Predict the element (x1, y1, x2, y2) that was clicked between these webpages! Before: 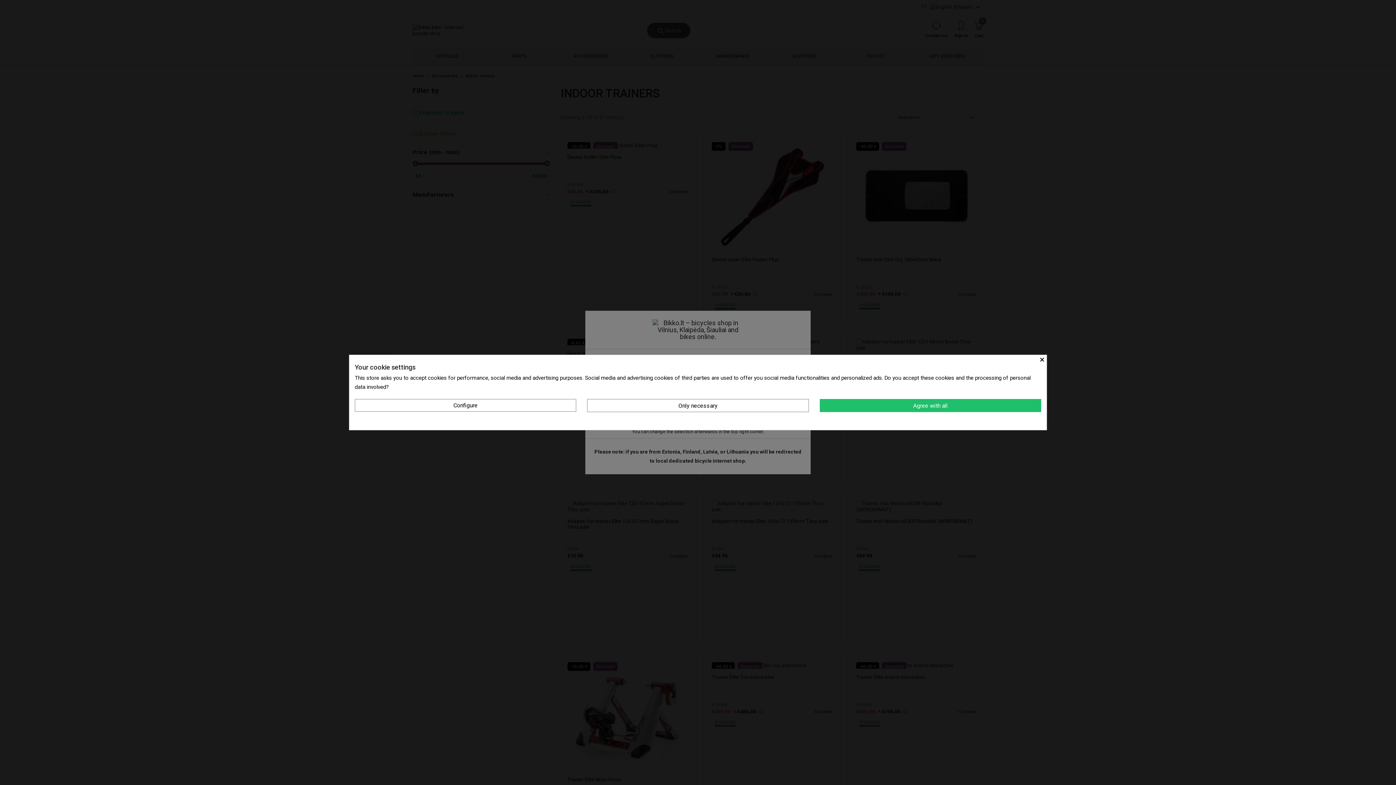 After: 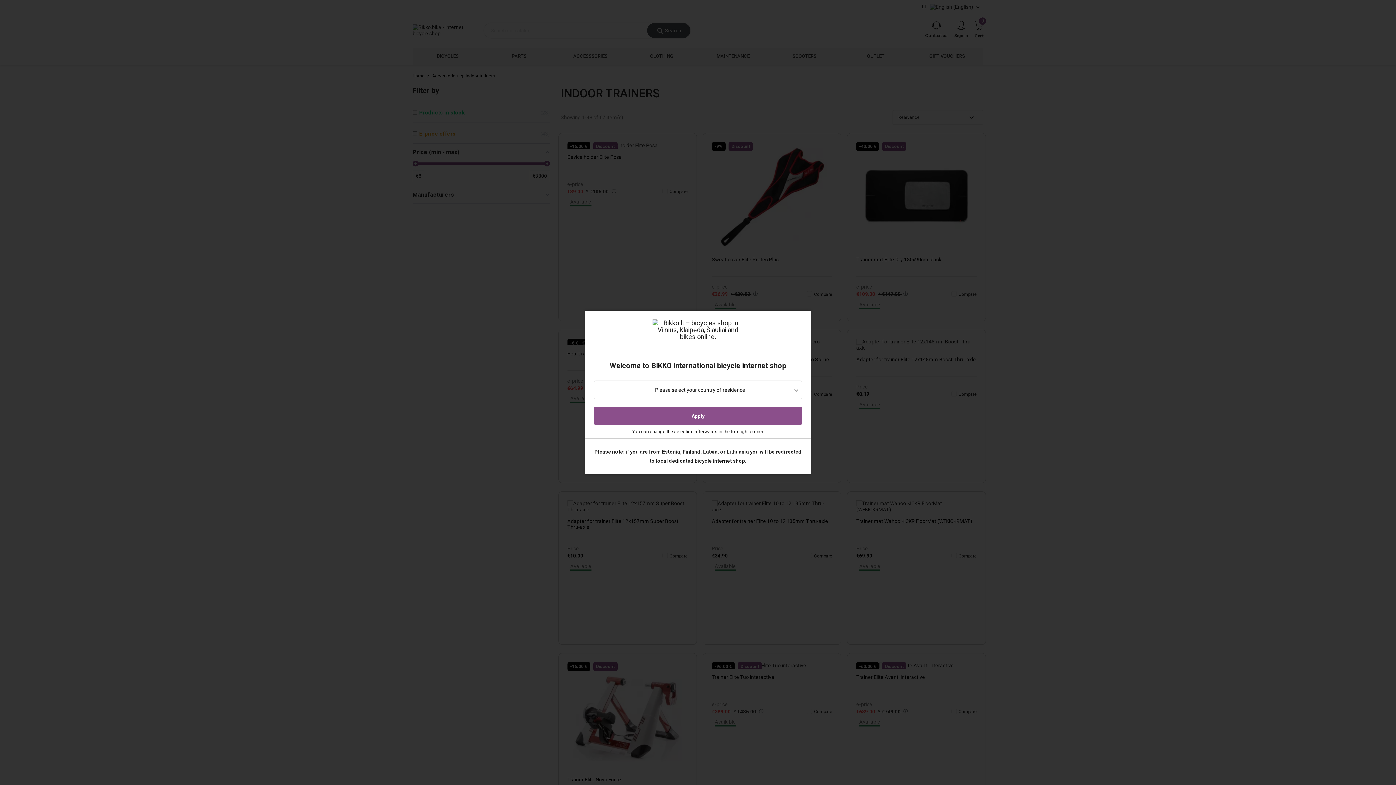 Action: label: Agree with all bbox: (819, 399, 1041, 412)